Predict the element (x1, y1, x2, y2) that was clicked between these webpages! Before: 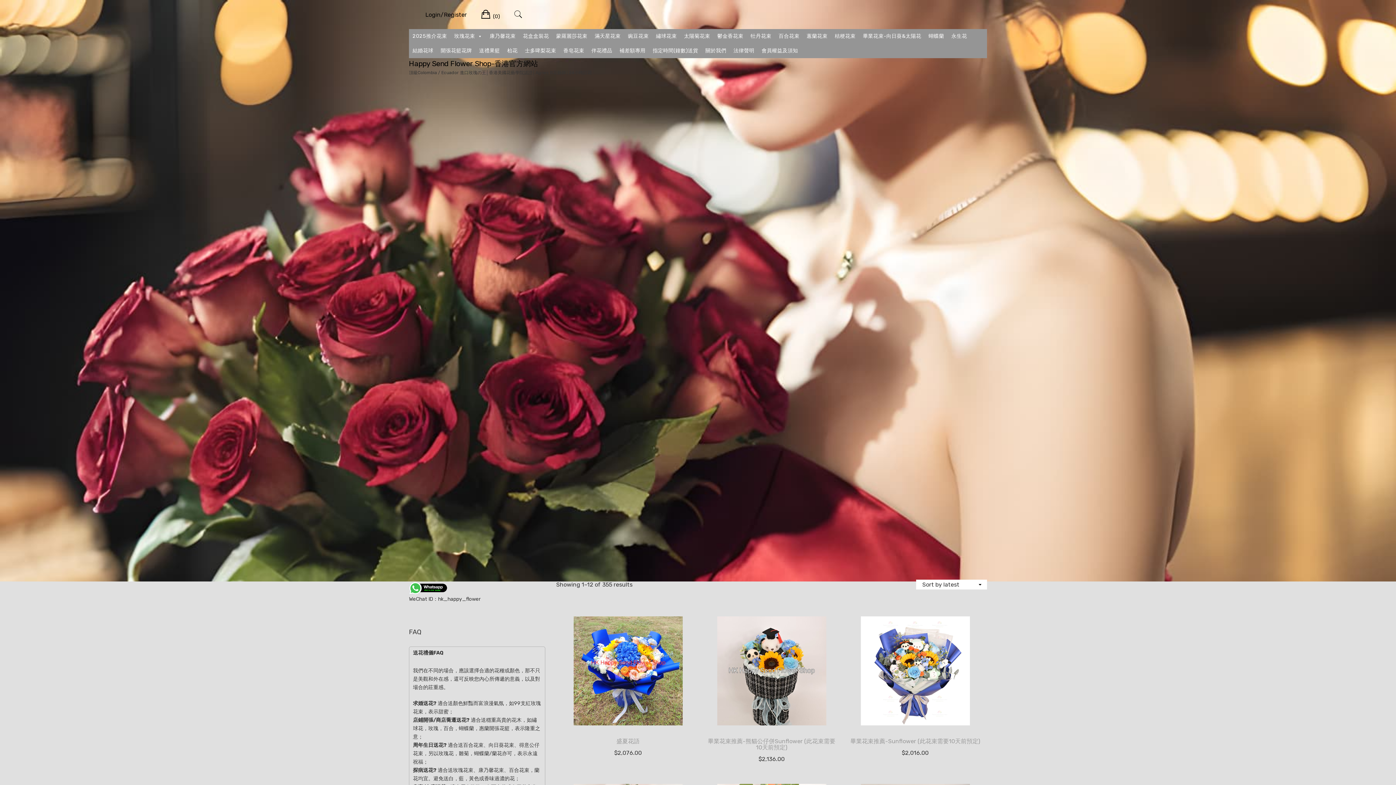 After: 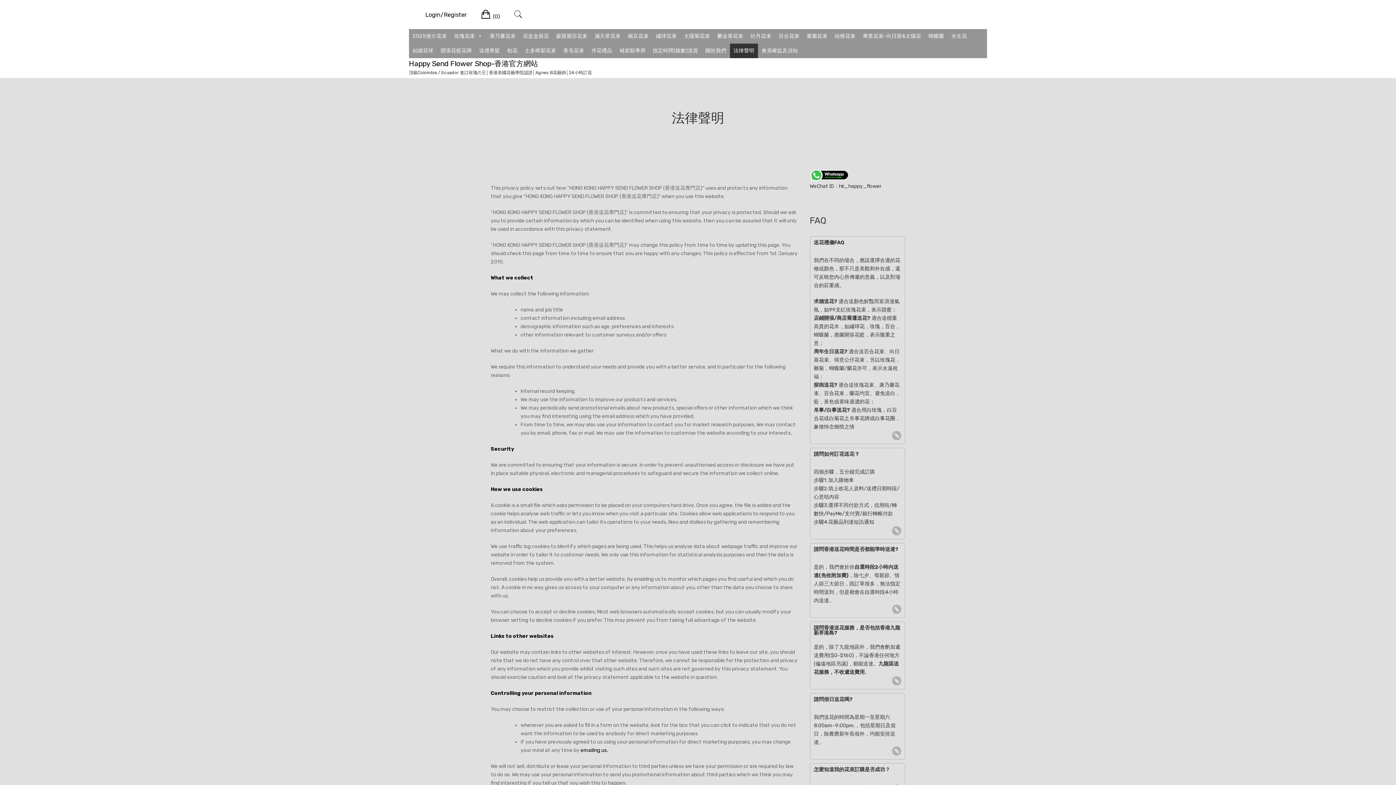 Action: label: 法律聲明 bbox: (730, 43, 758, 58)